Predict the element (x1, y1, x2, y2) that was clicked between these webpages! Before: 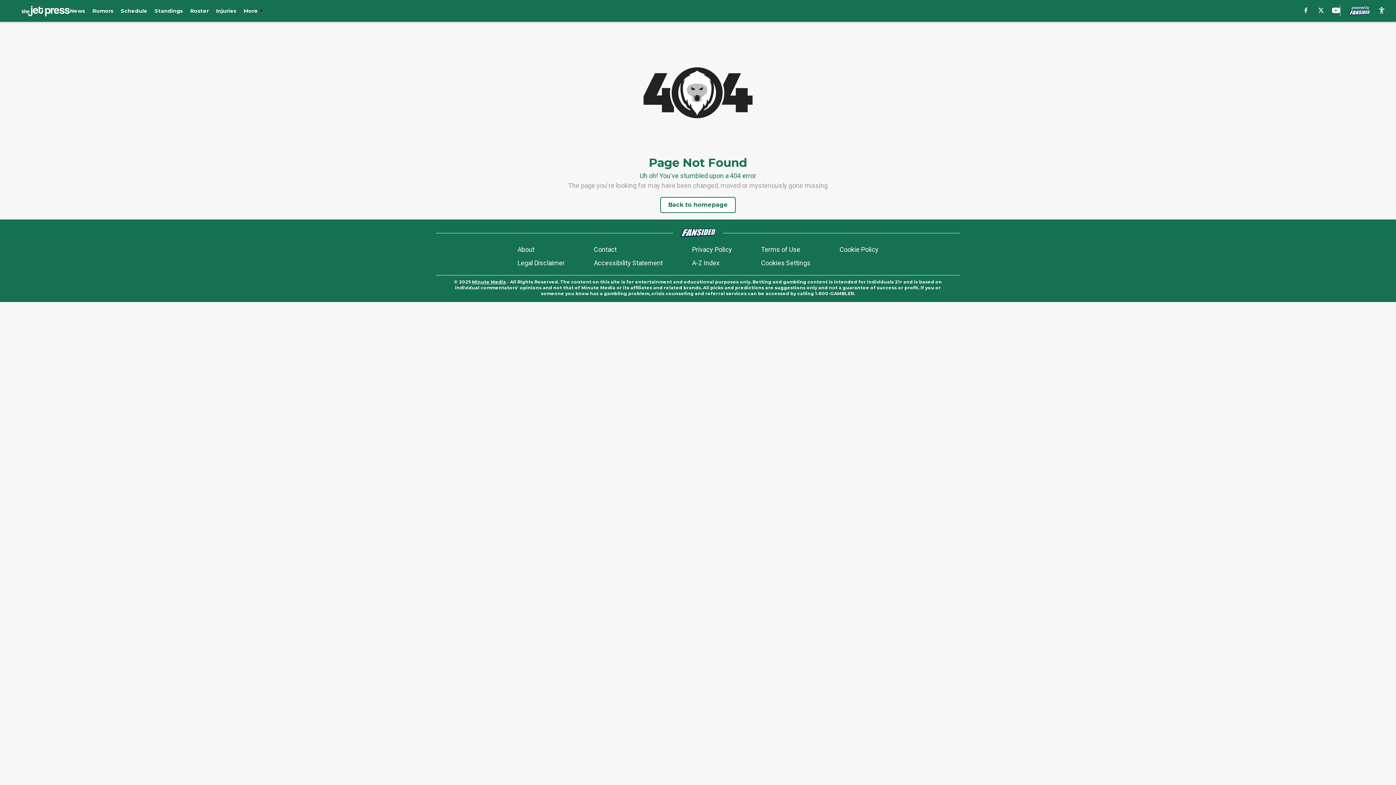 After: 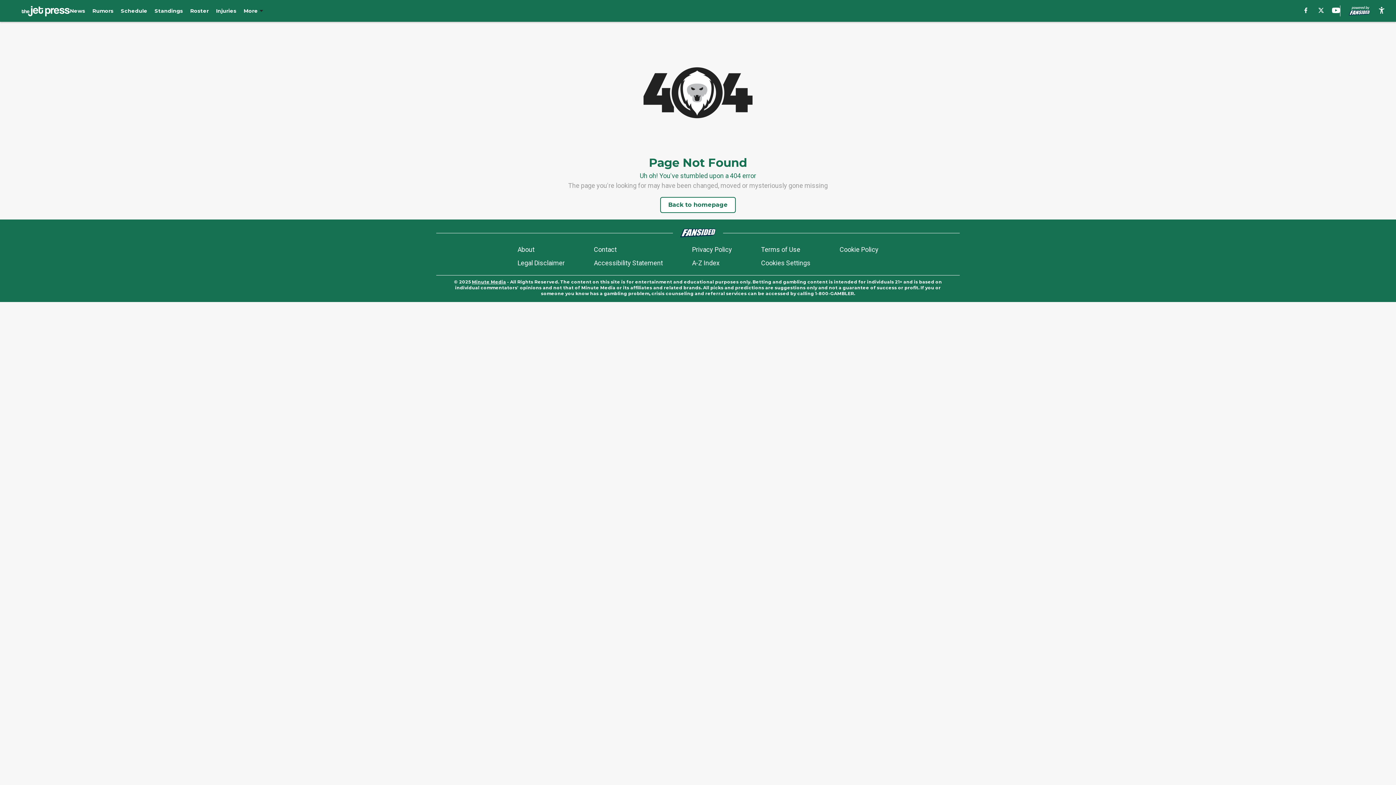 Action: bbox: (1302, 7, 1310, 14)